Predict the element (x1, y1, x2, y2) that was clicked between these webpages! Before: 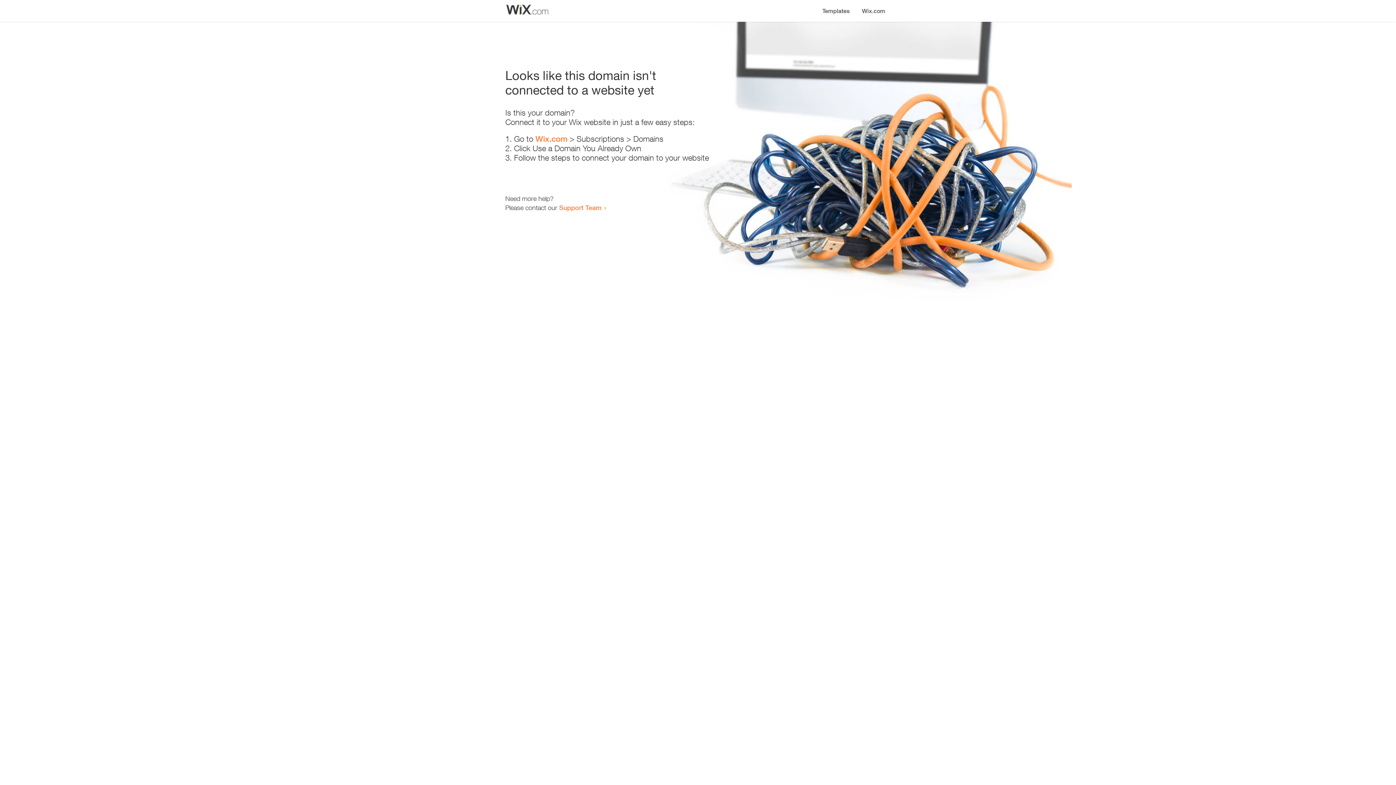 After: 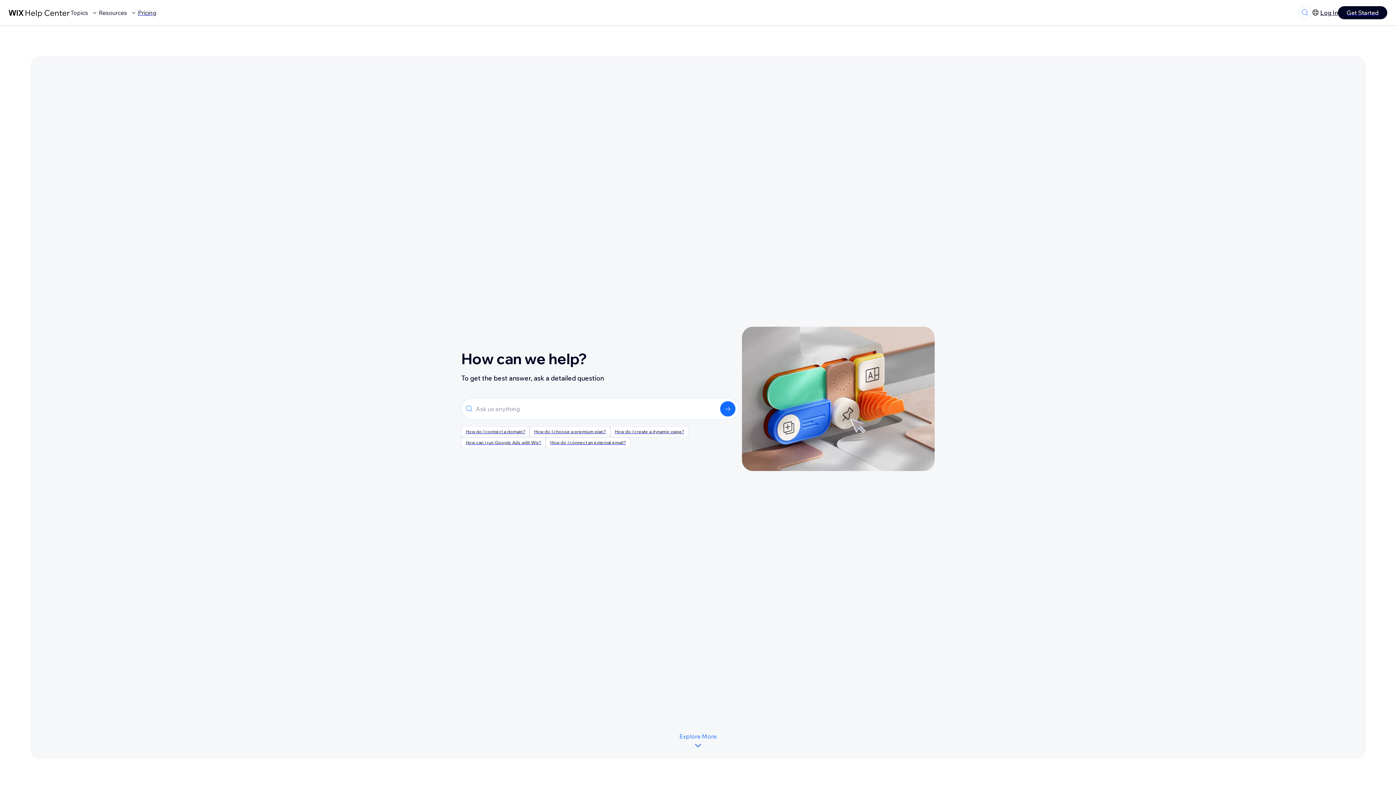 Action: label: Support Team bbox: (559, 203, 601, 211)